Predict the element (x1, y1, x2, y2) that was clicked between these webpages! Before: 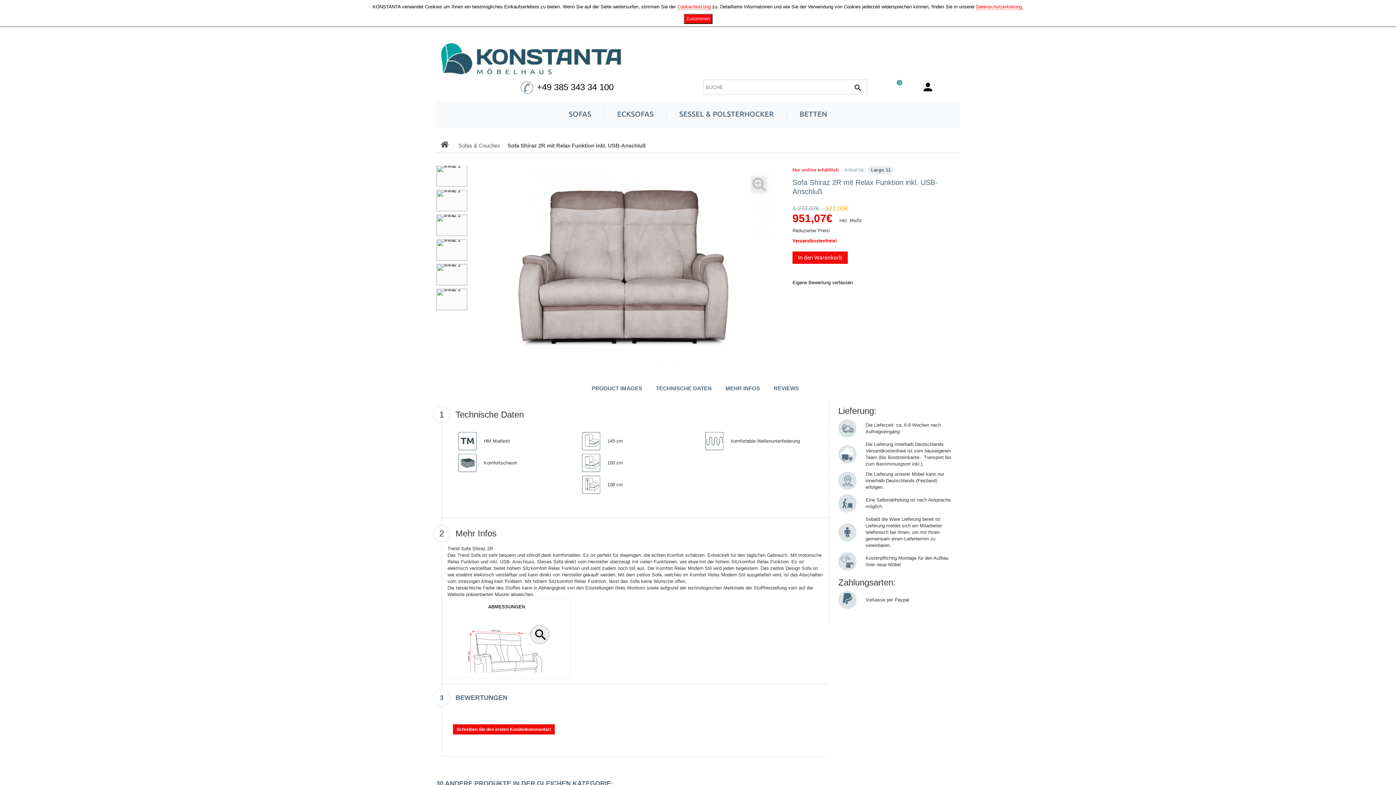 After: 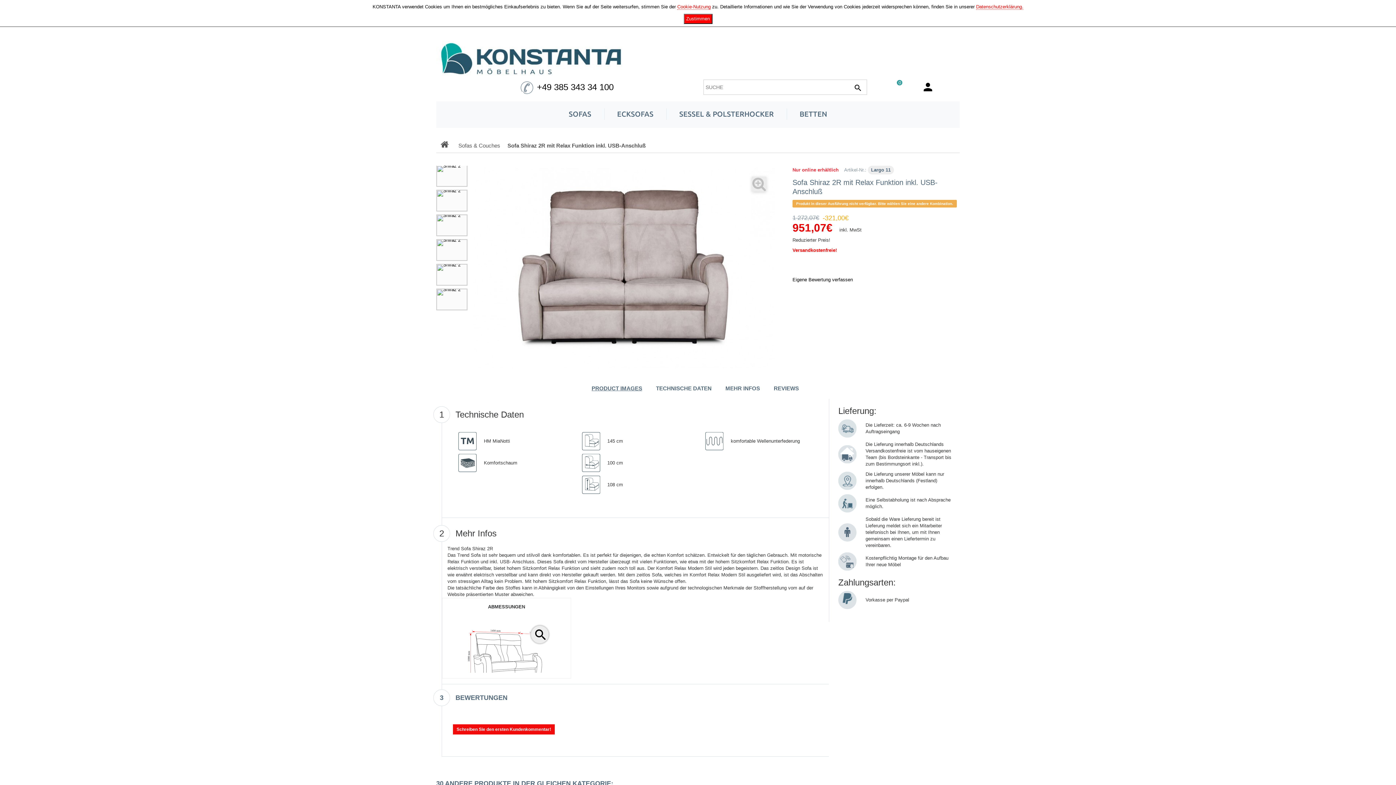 Action: bbox: (584, 380, 649, 397) label: PRODUCT IMAGES